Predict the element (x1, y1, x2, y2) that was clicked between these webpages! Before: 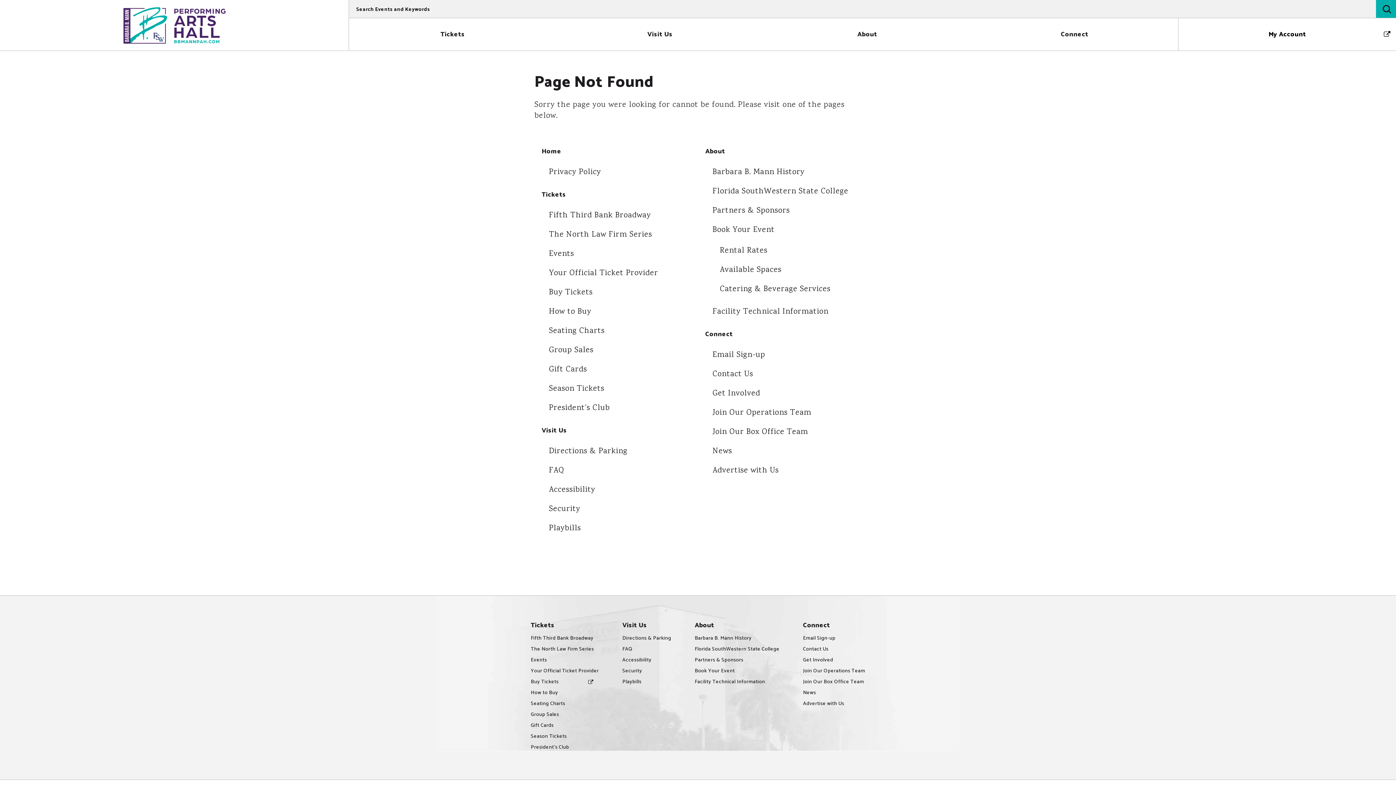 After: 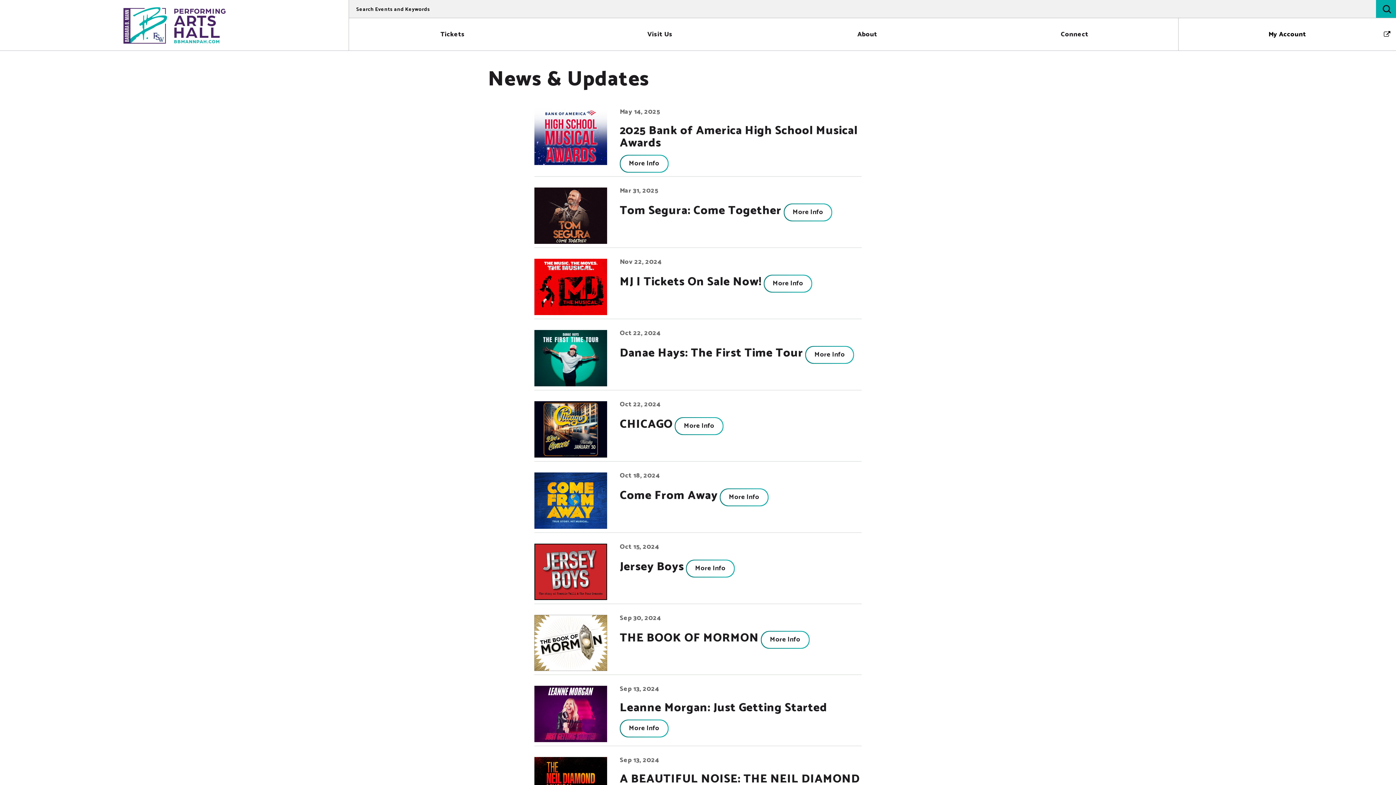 Action: label: News bbox: (712, 445, 732, 458)